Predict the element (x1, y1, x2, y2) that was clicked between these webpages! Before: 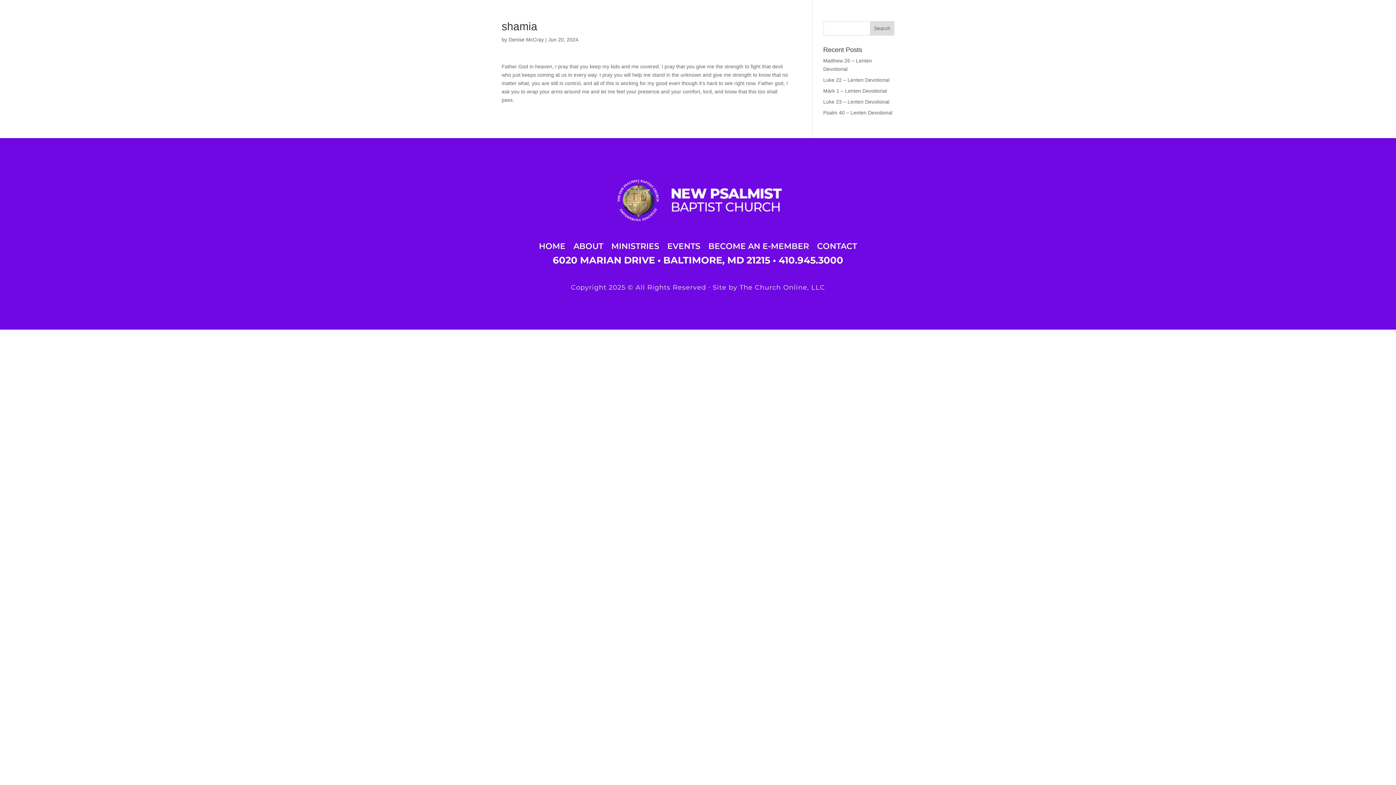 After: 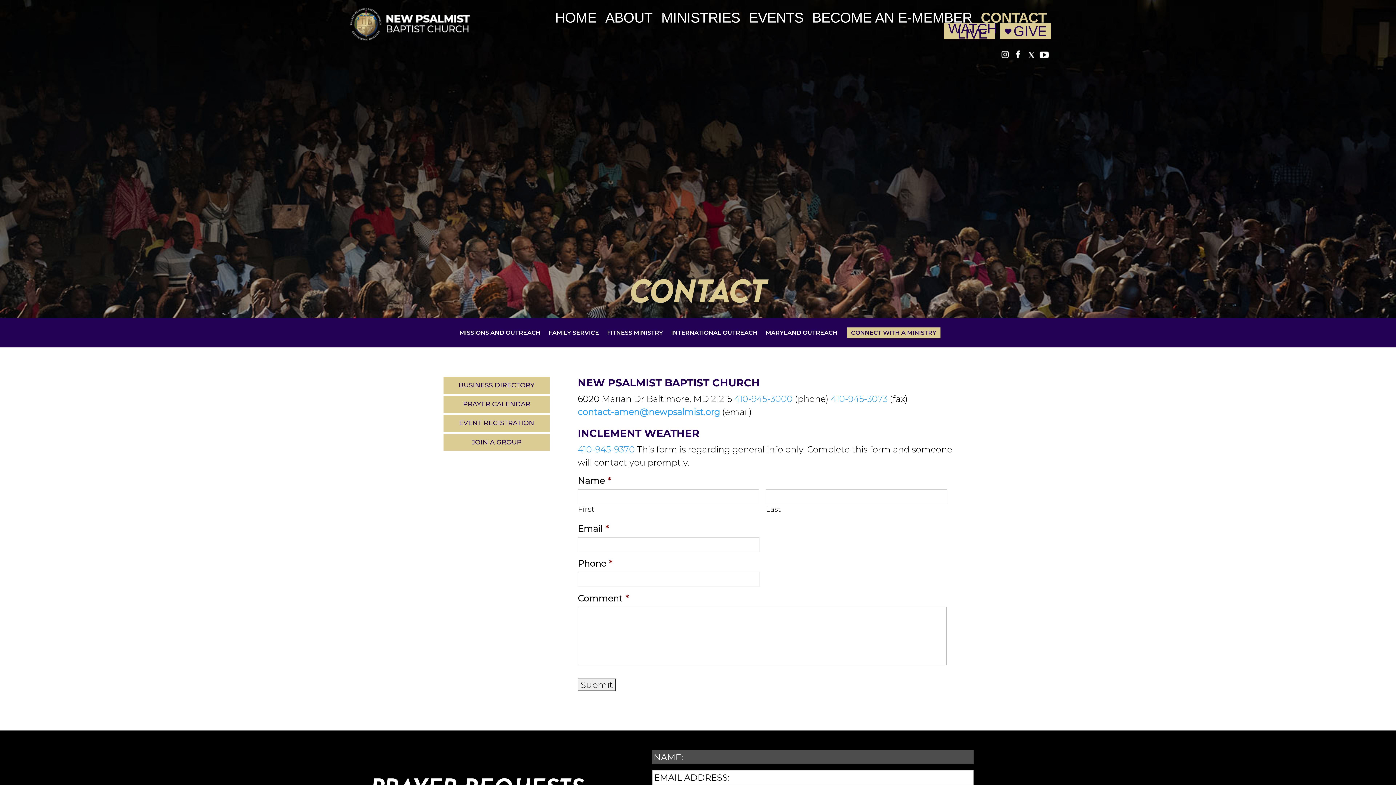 Action: label: CONTACT bbox: (817, 240, 857, 248)